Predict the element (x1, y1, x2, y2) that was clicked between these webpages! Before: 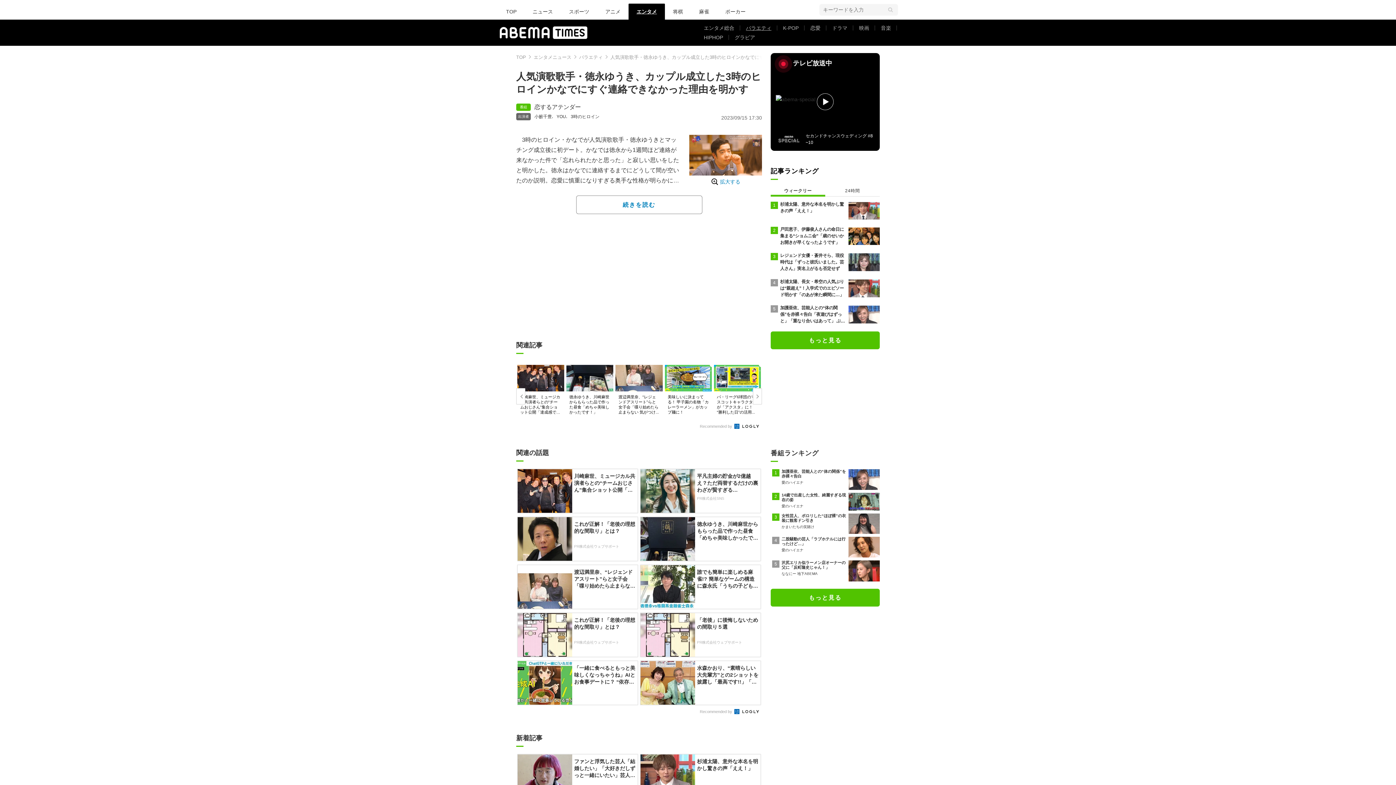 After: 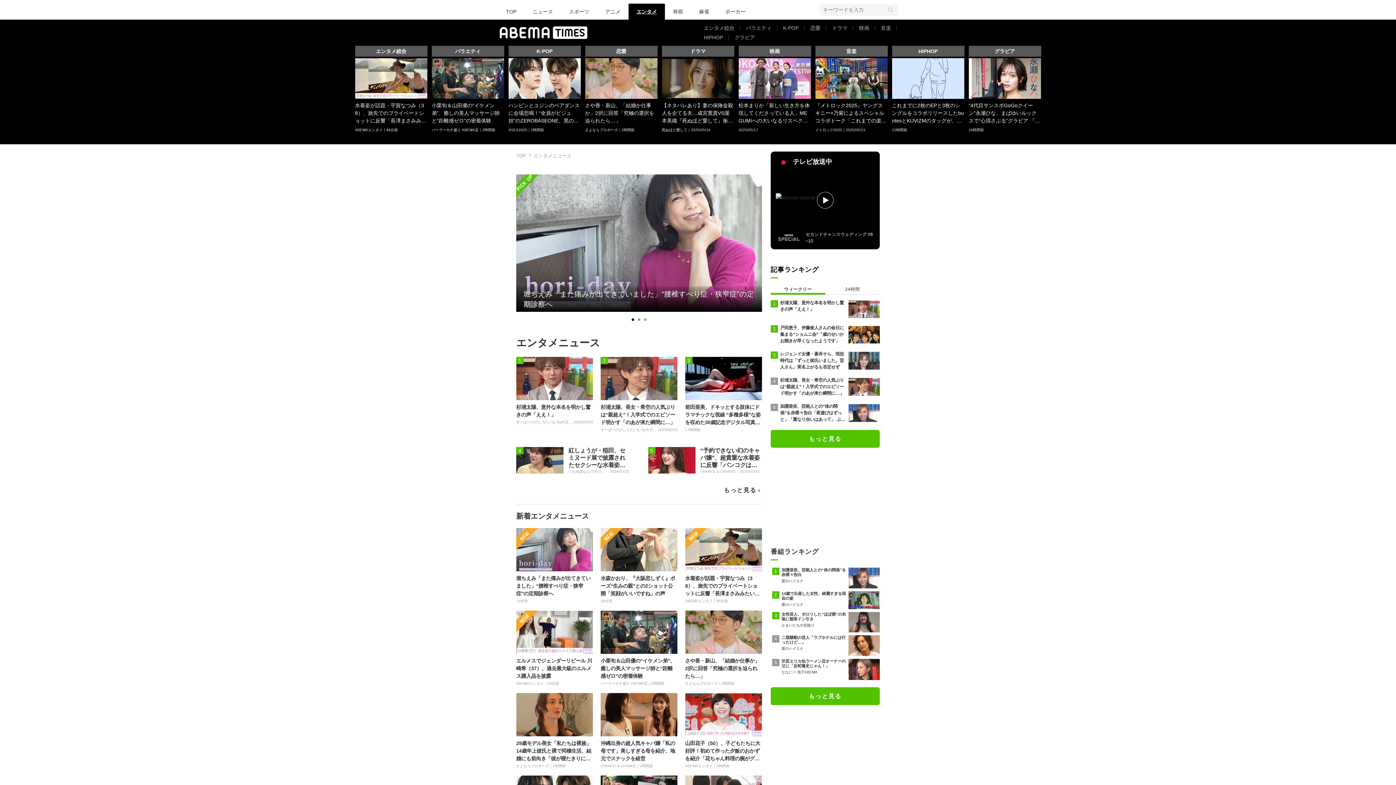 Action: label: エンタメニュース bbox: (533, 54, 571, 60)